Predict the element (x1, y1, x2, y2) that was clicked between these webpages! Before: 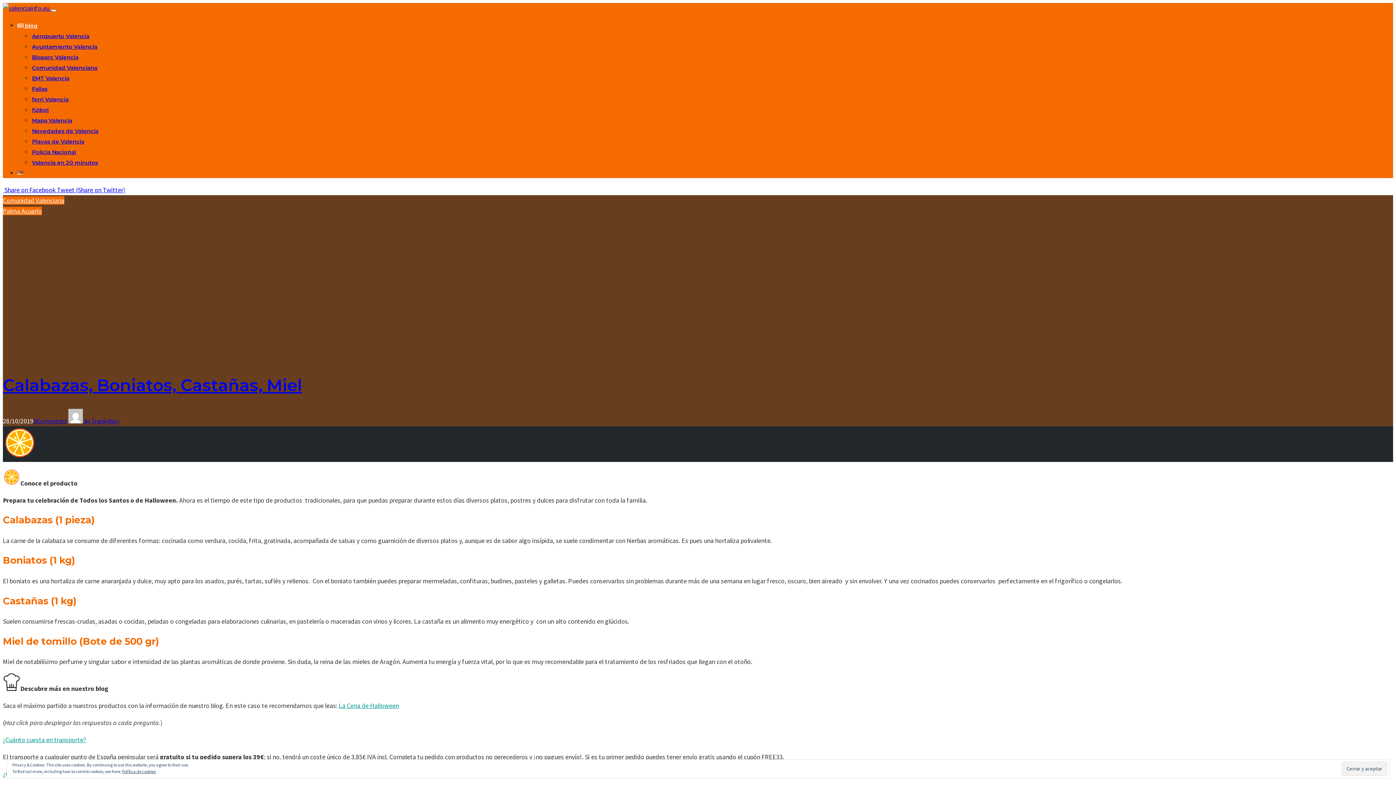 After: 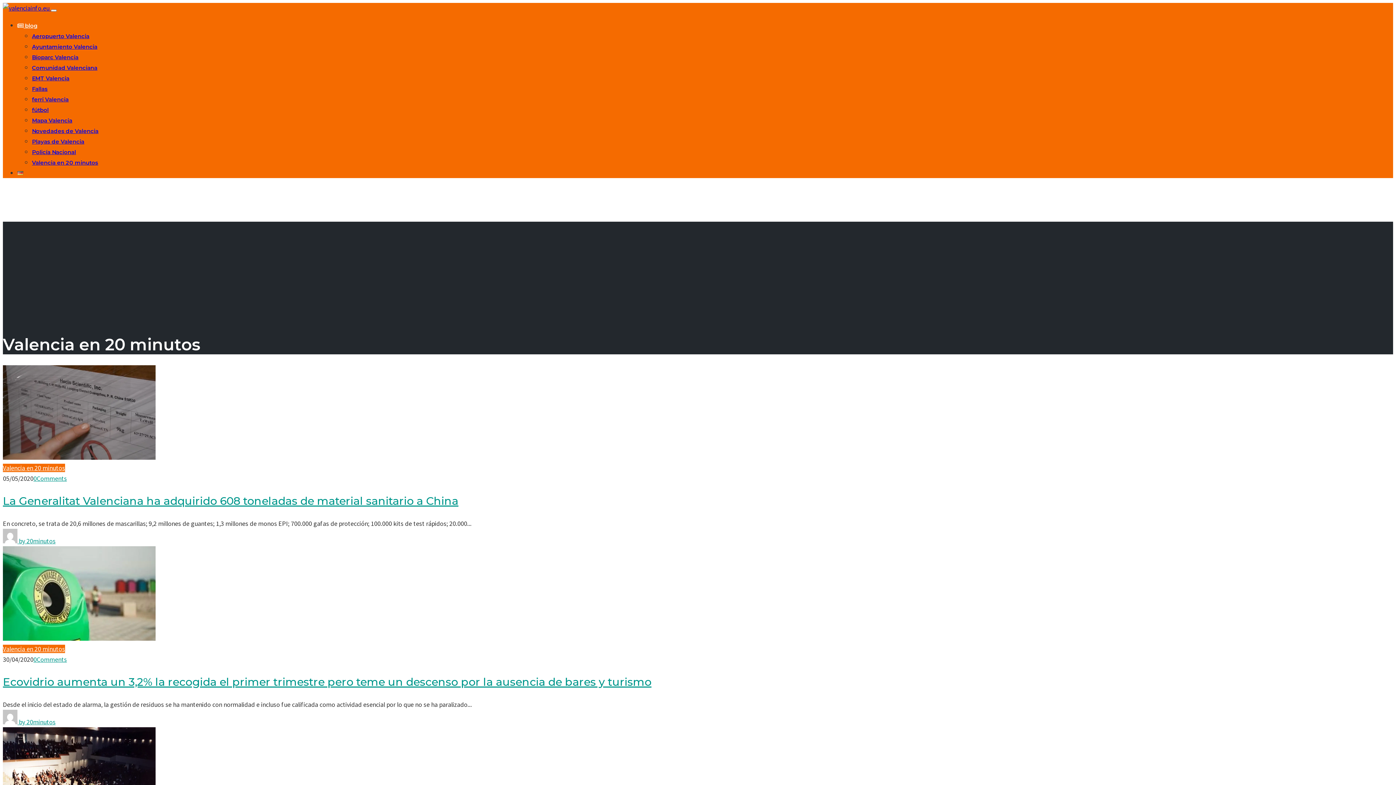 Action: bbox: (32, 159, 98, 166) label: Valencia en 20 minutos